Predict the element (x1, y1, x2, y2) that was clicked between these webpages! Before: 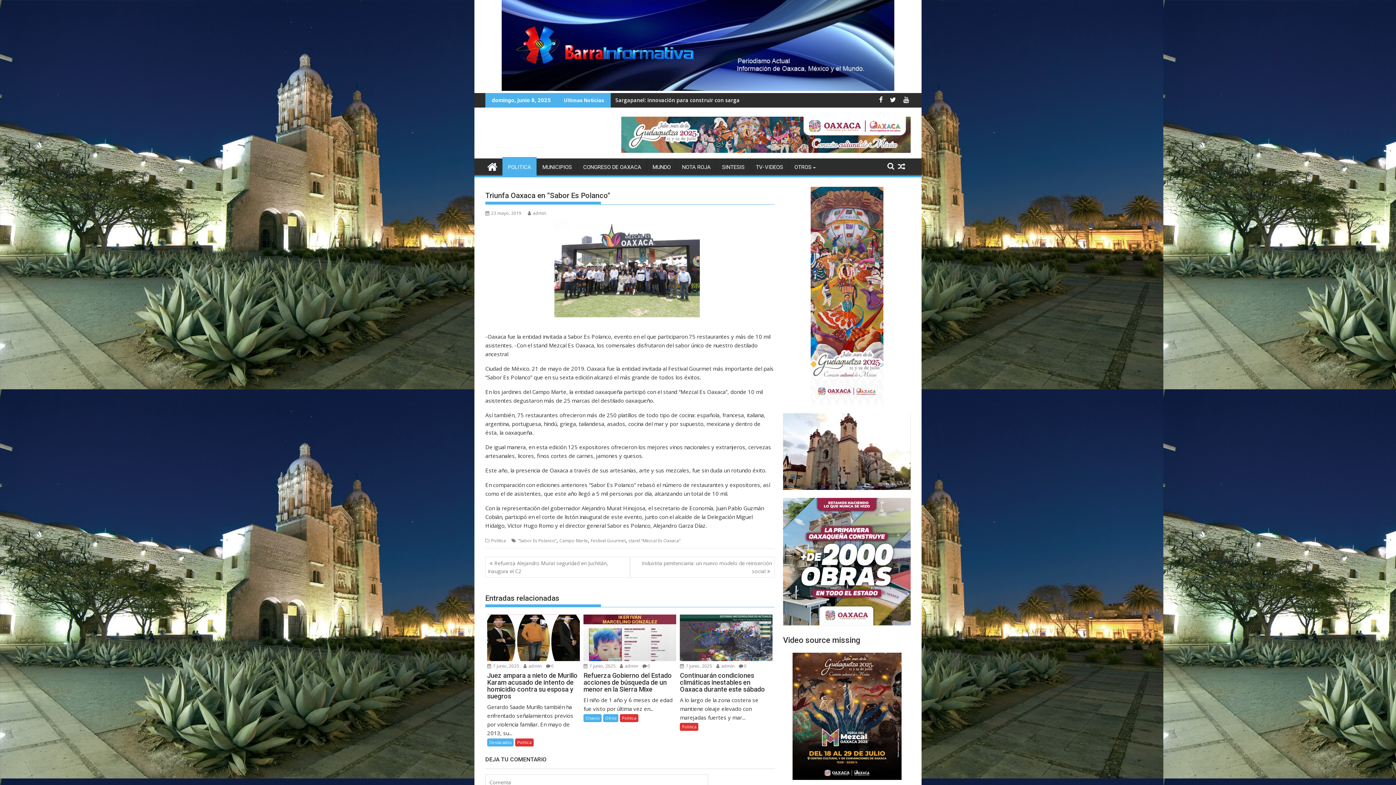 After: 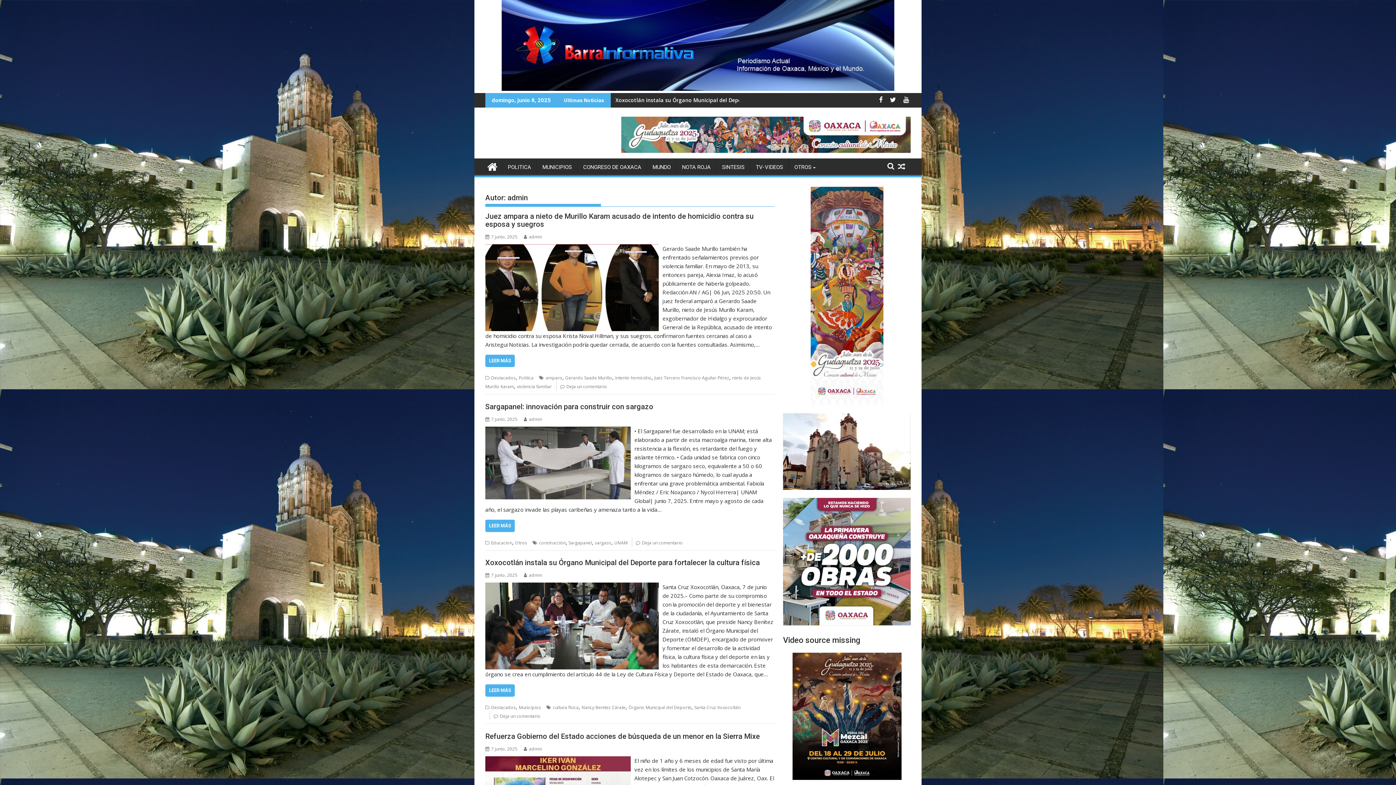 Action: label:  admin bbox: (620, 663, 638, 669)